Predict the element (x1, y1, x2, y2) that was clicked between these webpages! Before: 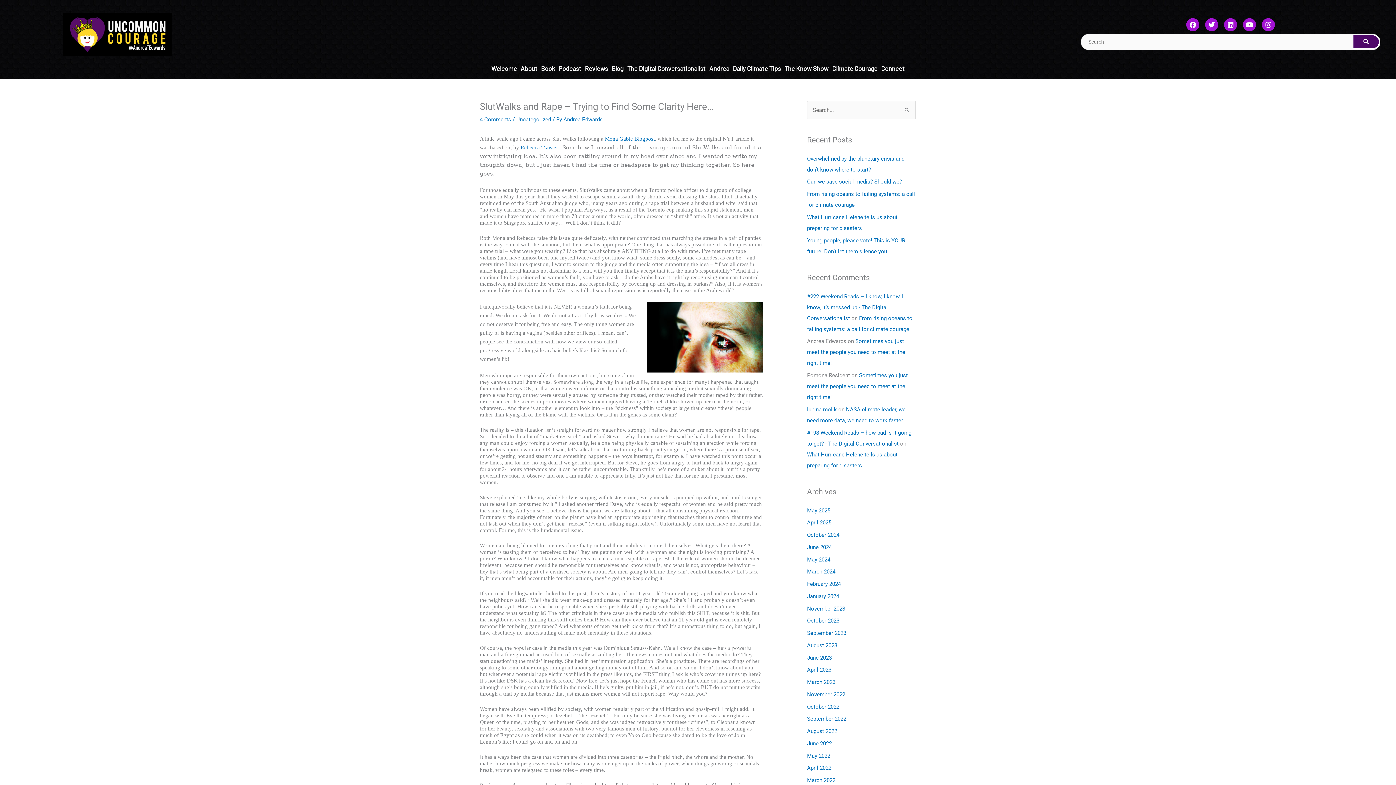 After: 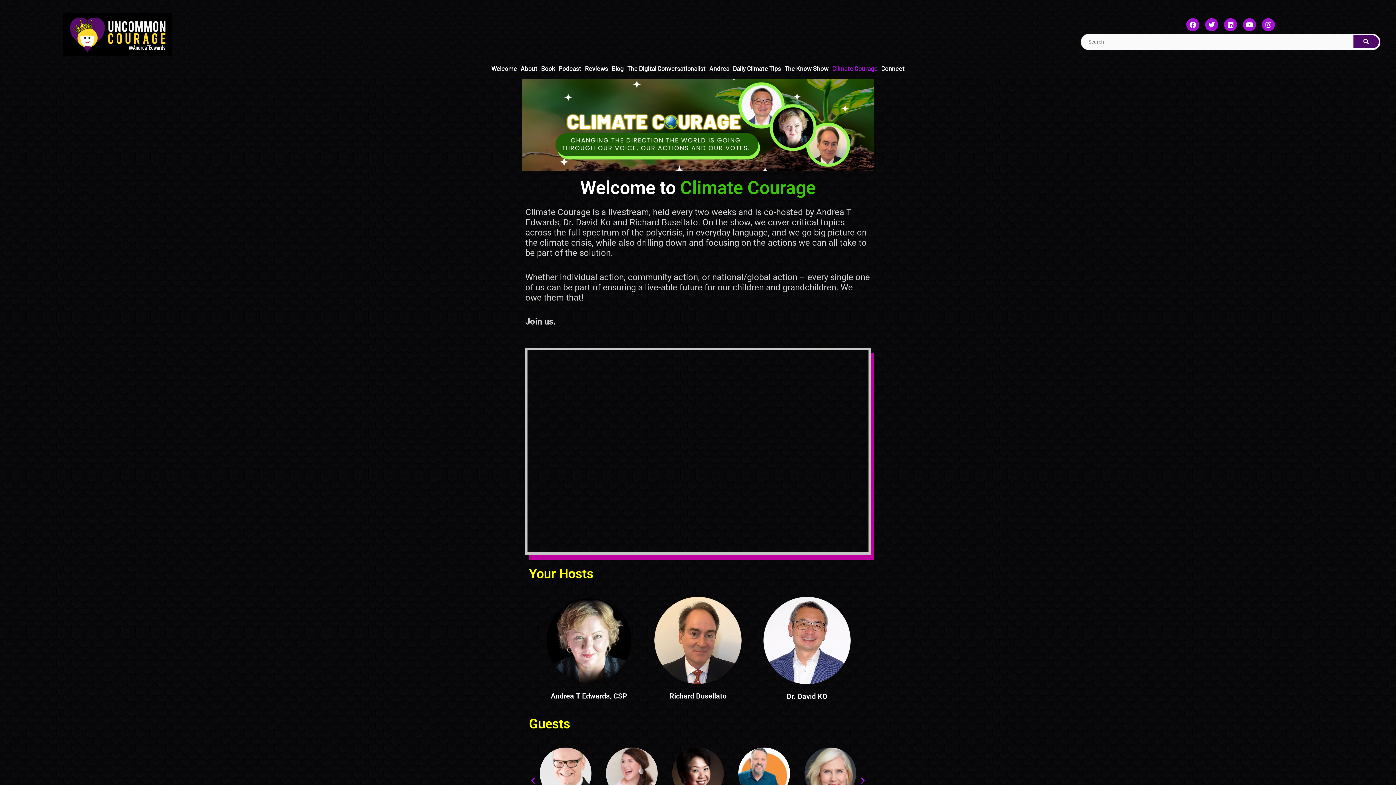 Action: label: Climate Courage bbox: (827, 55, 883, 80)